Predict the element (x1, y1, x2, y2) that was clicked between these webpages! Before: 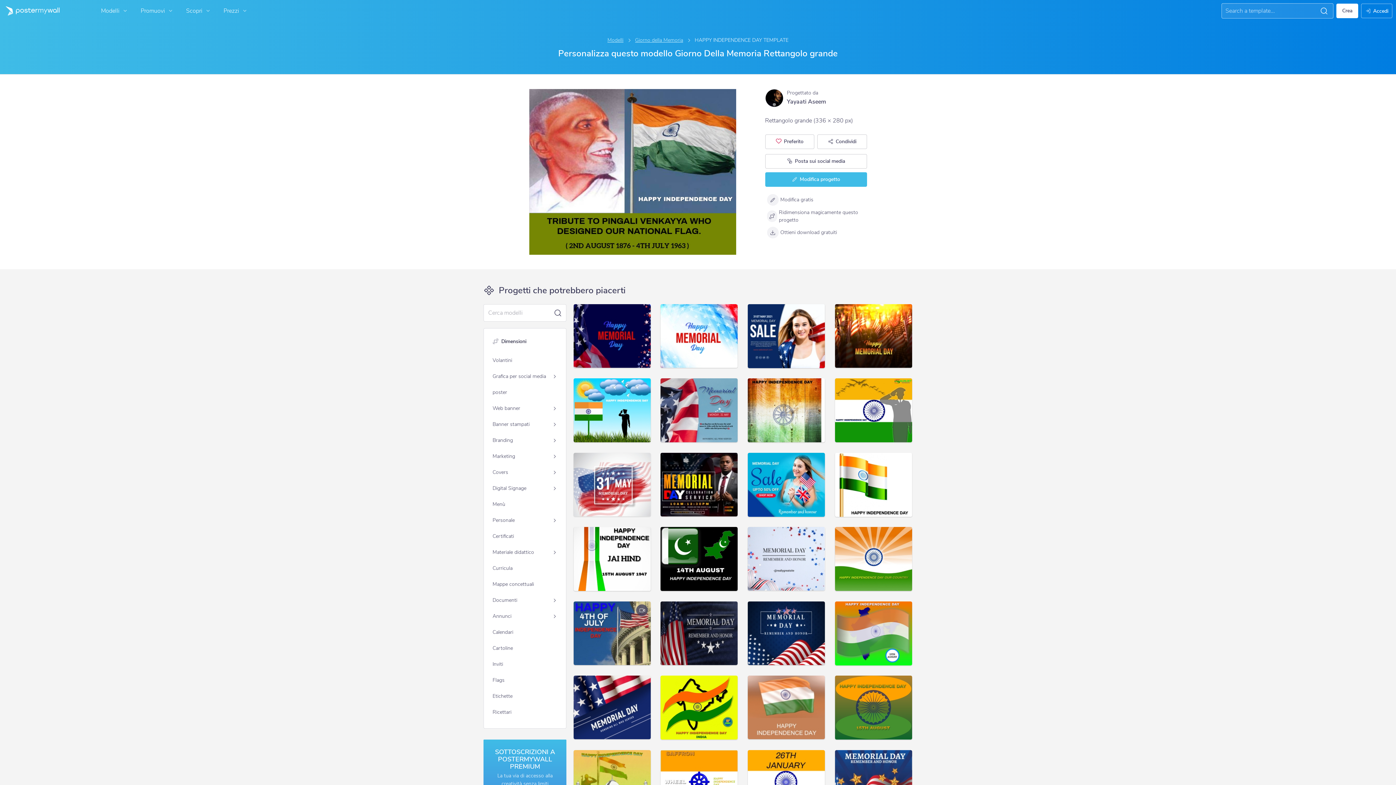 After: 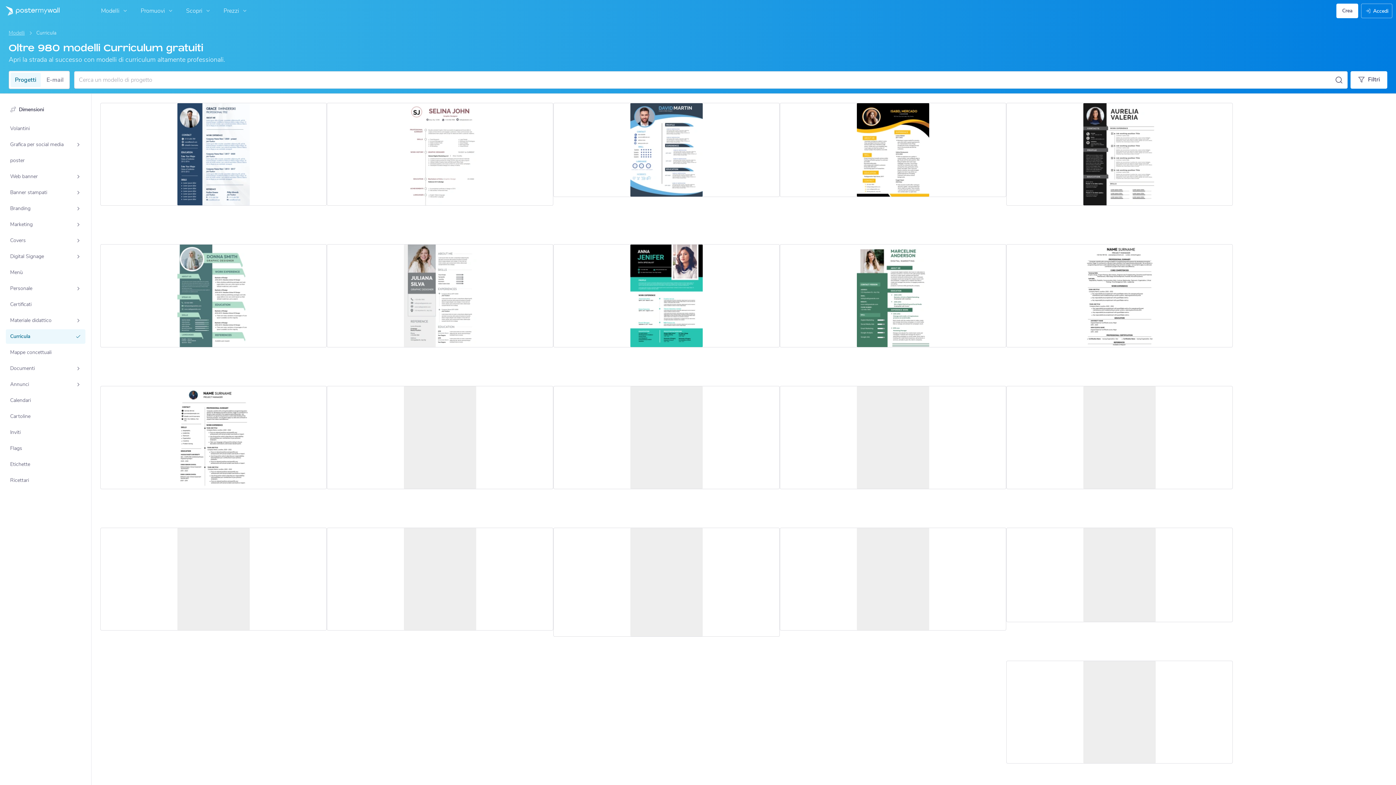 Action: label: Curricula bbox: (488, 561, 561, 575)